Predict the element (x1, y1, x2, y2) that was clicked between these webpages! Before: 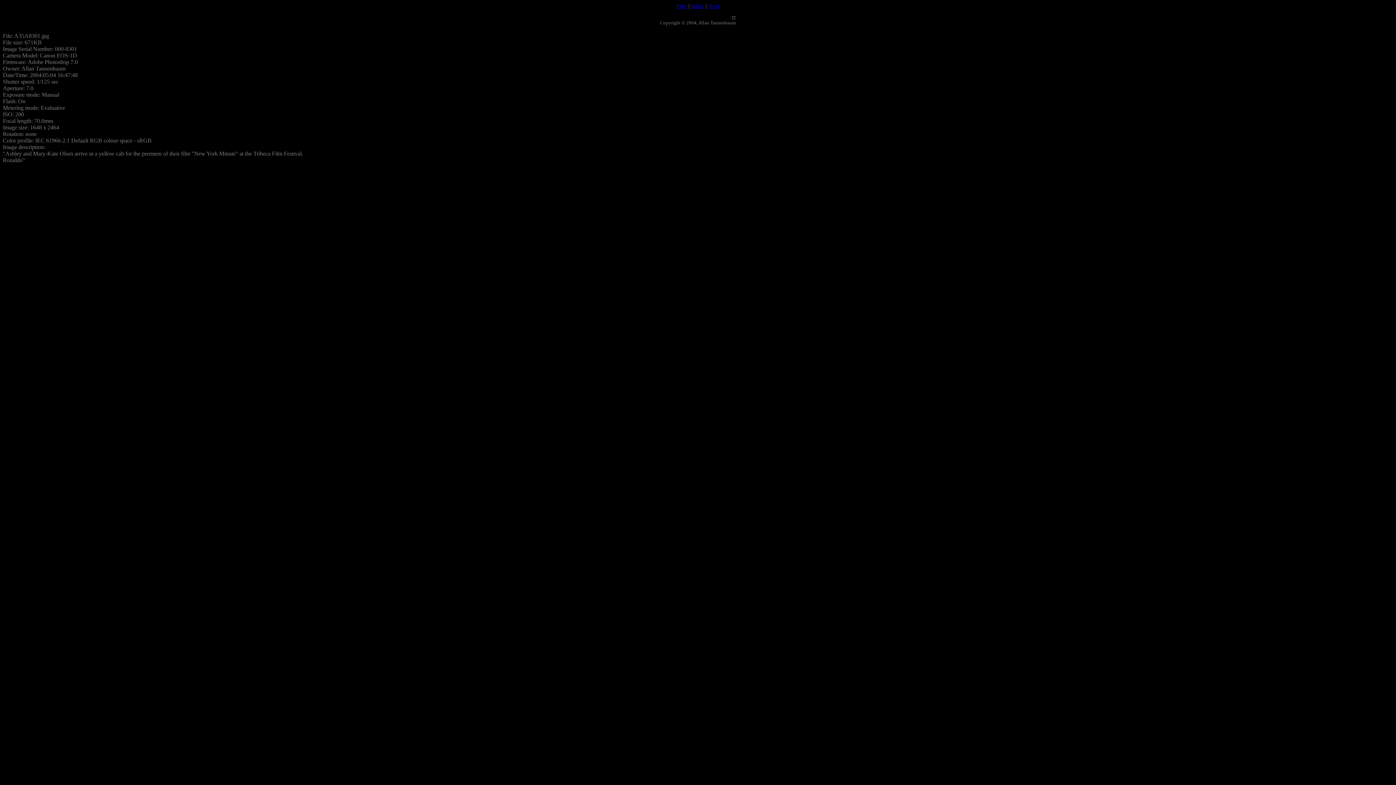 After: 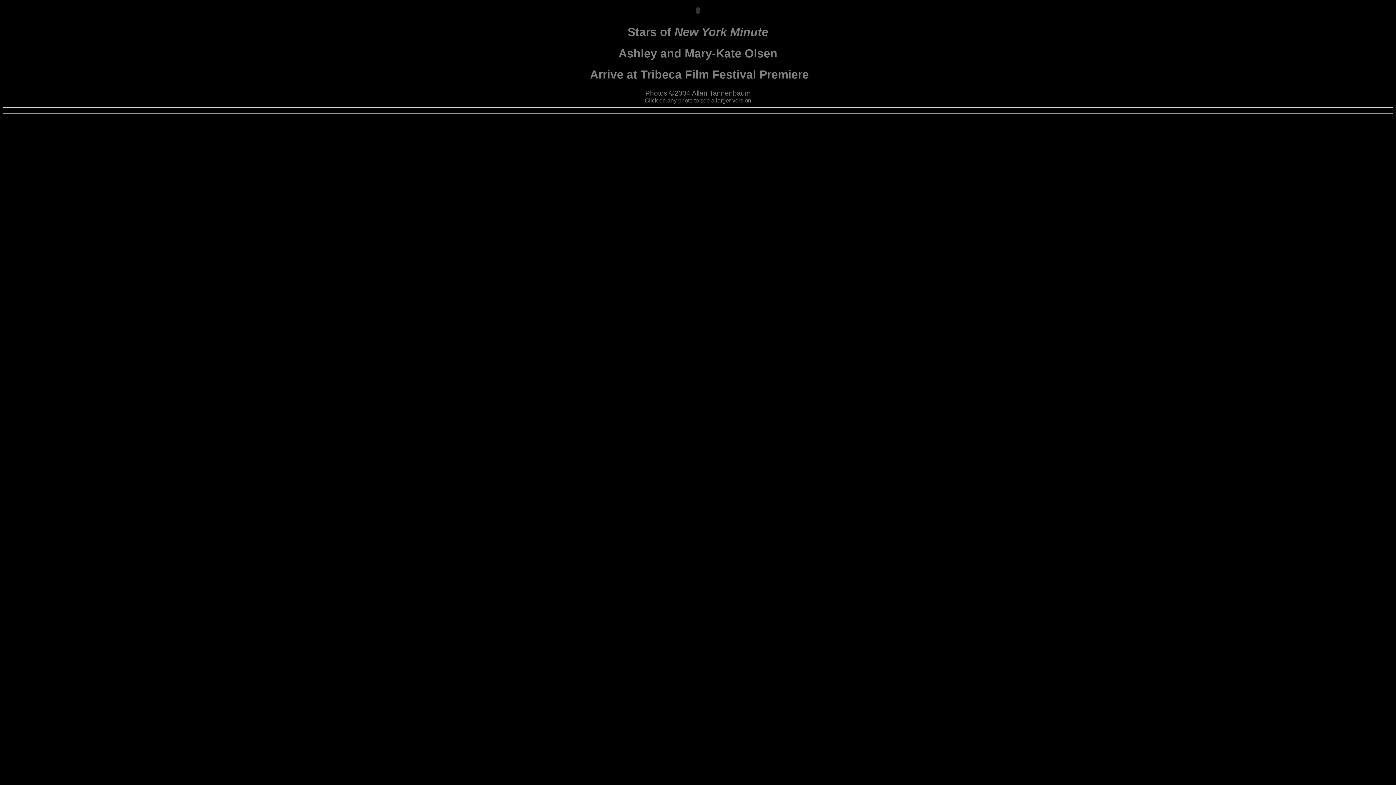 Action: bbox: (691, 2, 704, 9) label: Index